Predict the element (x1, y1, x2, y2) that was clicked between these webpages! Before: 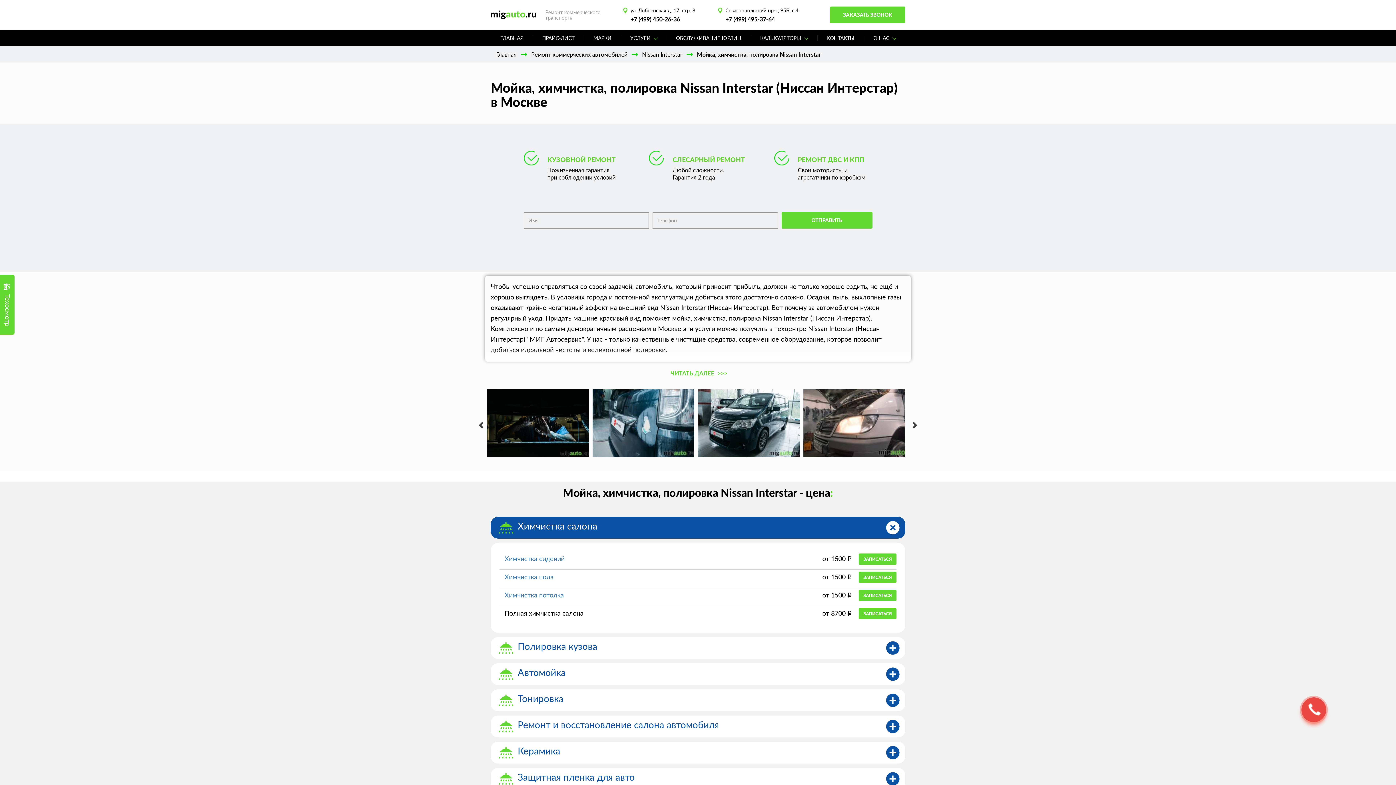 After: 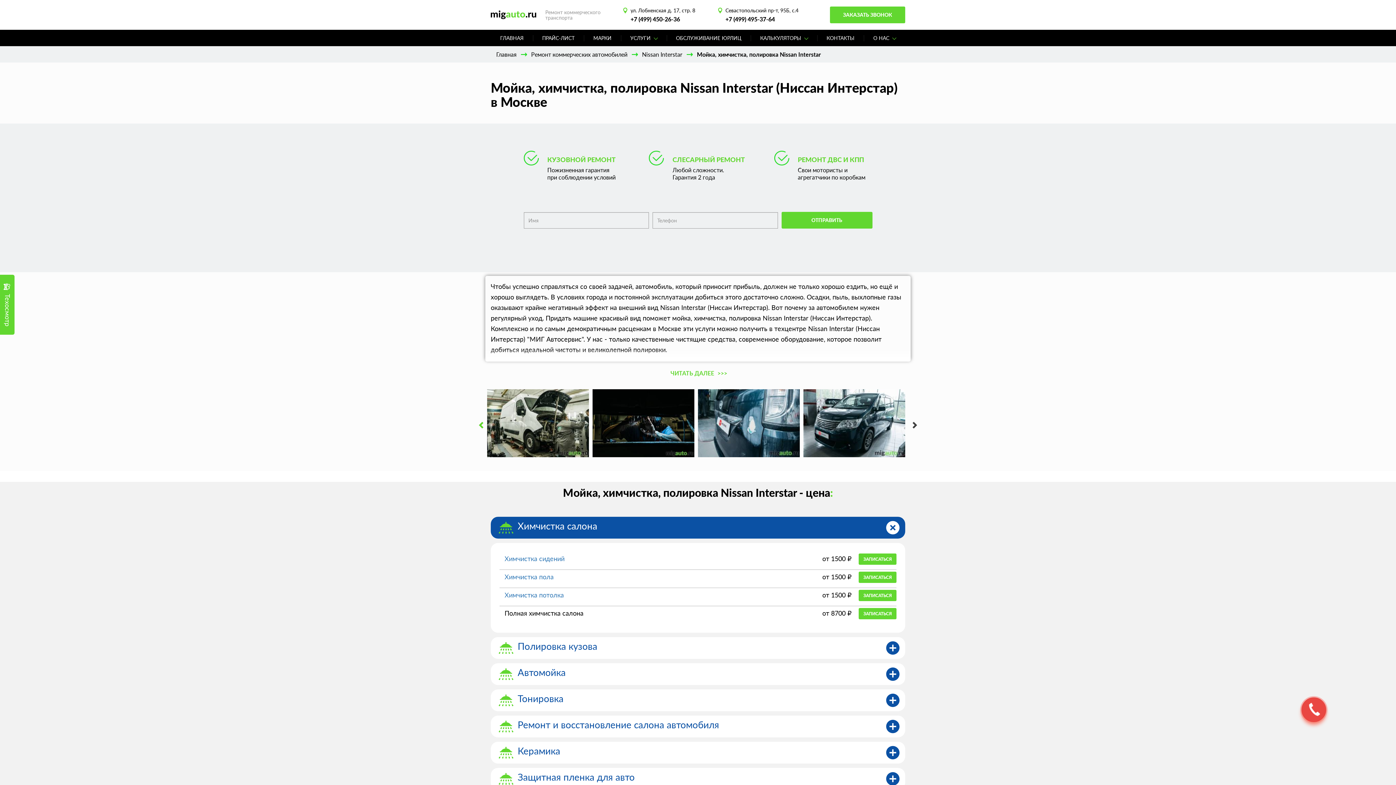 Action: bbox: (478, 421, 485, 428) label: Previous